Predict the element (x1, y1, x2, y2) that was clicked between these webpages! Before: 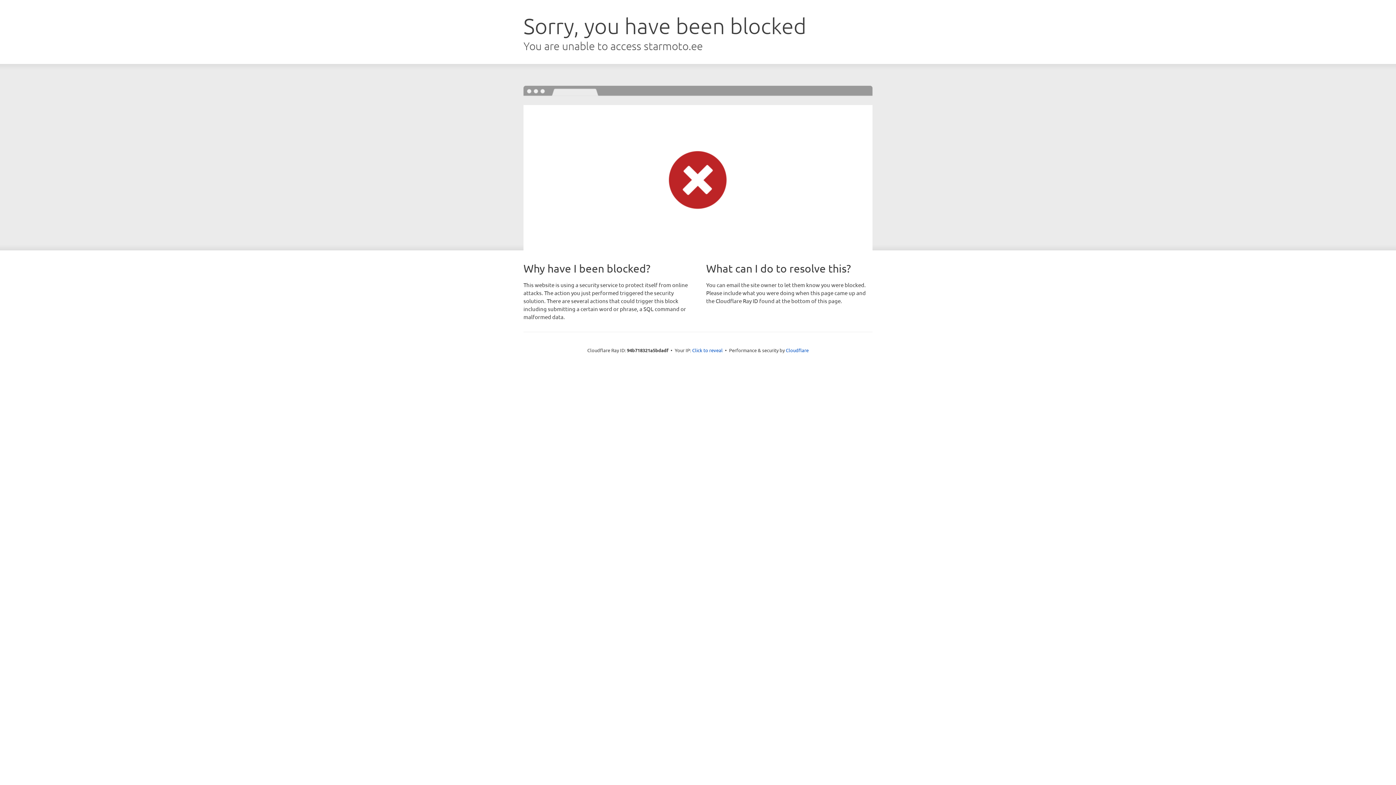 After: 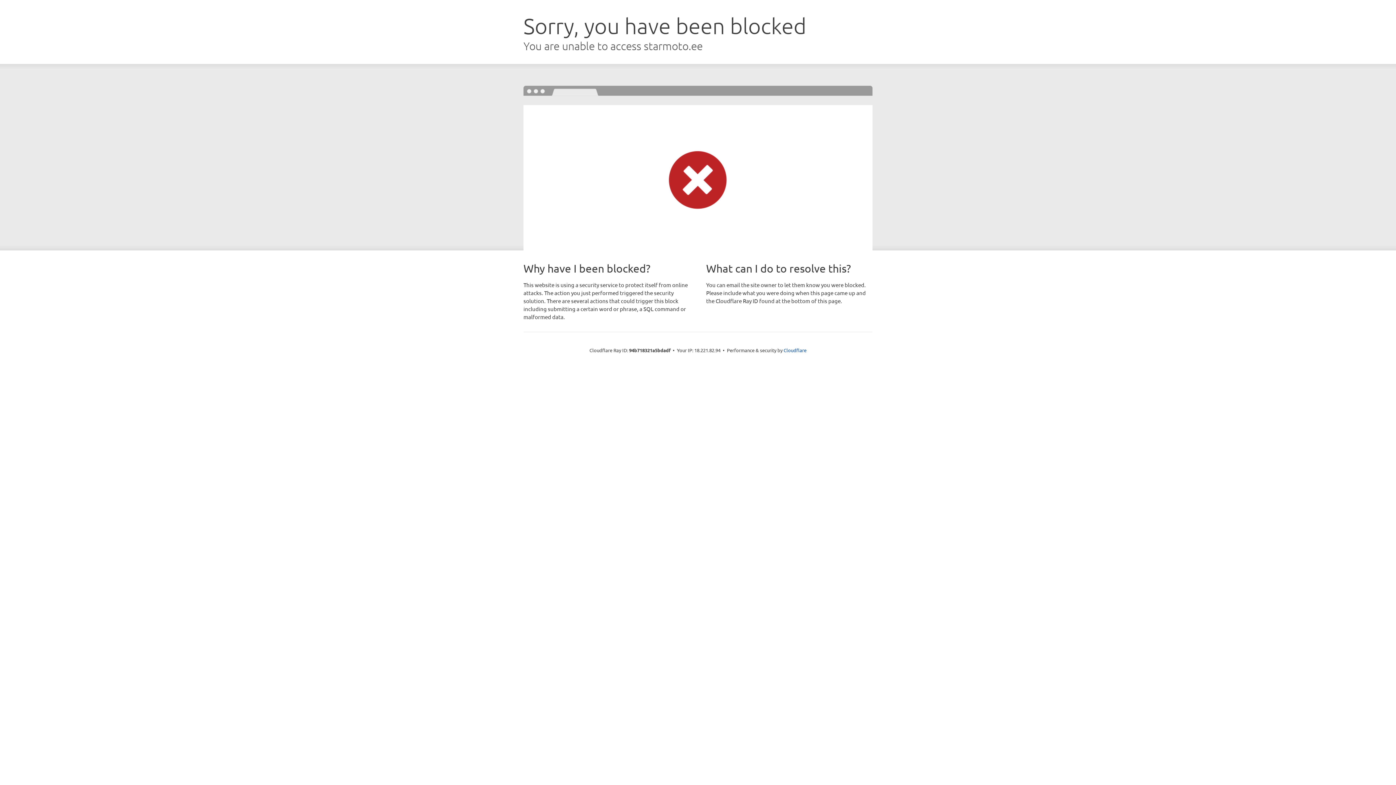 Action: label: Click to reveal bbox: (692, 346, 722, 353)